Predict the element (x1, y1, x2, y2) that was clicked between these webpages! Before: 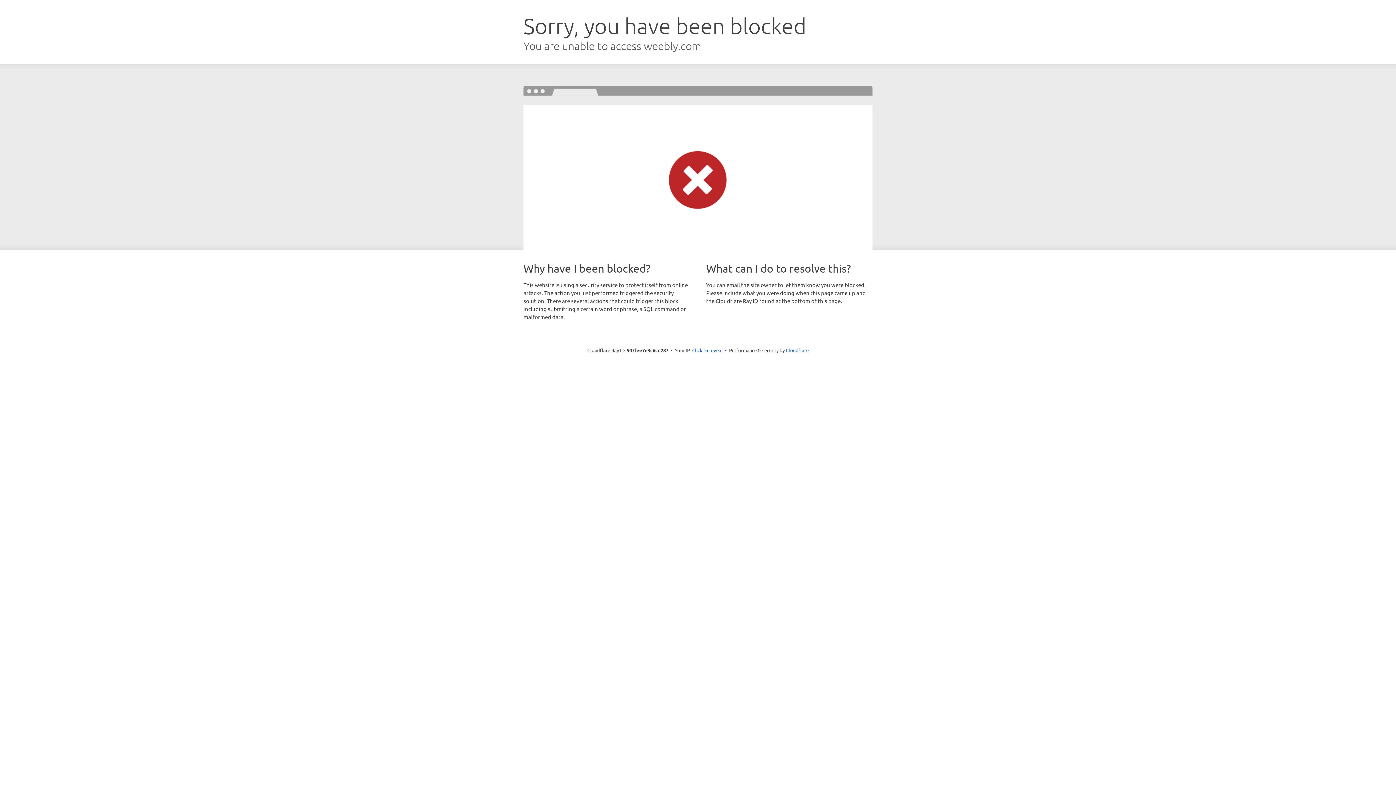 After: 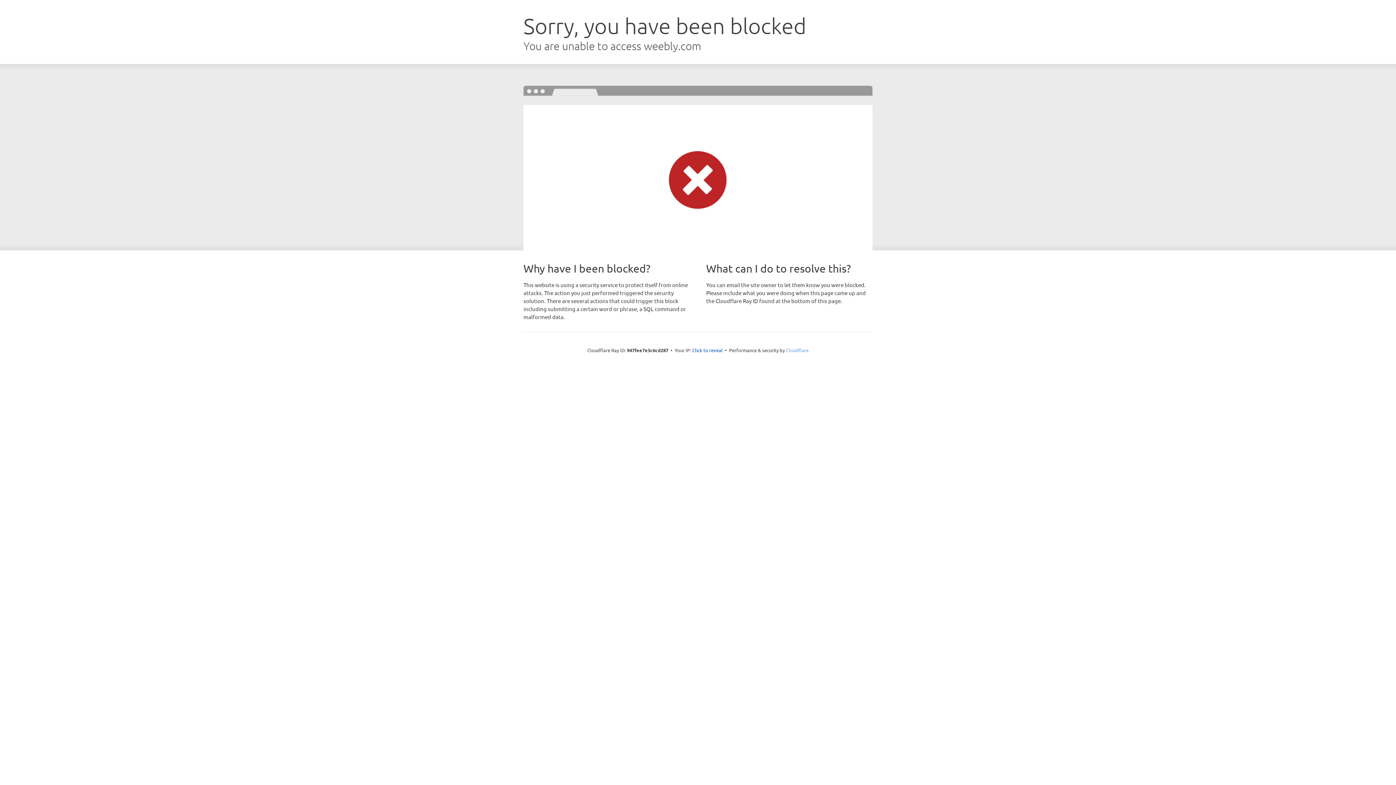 Action: bbox: (786, 347, 808, 353) label: Cloudflare